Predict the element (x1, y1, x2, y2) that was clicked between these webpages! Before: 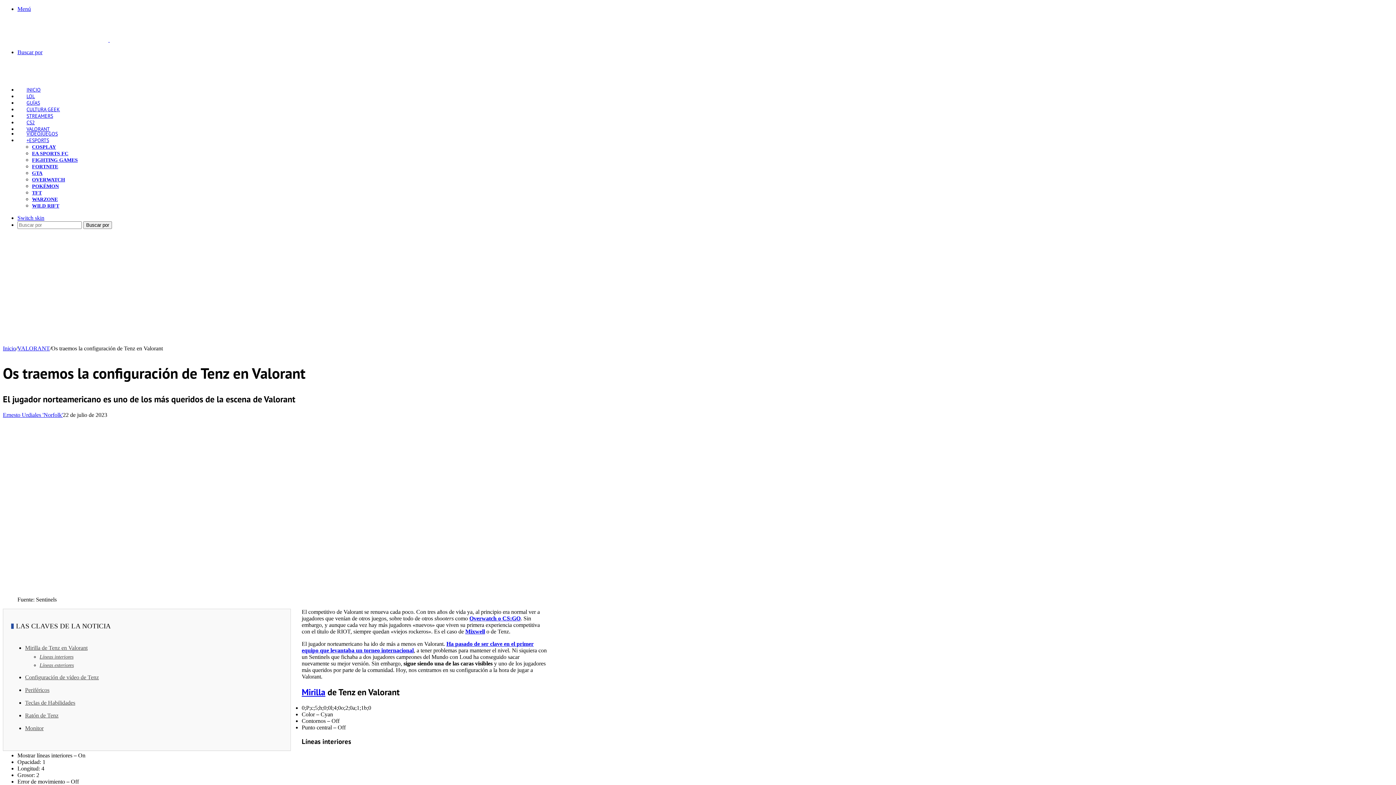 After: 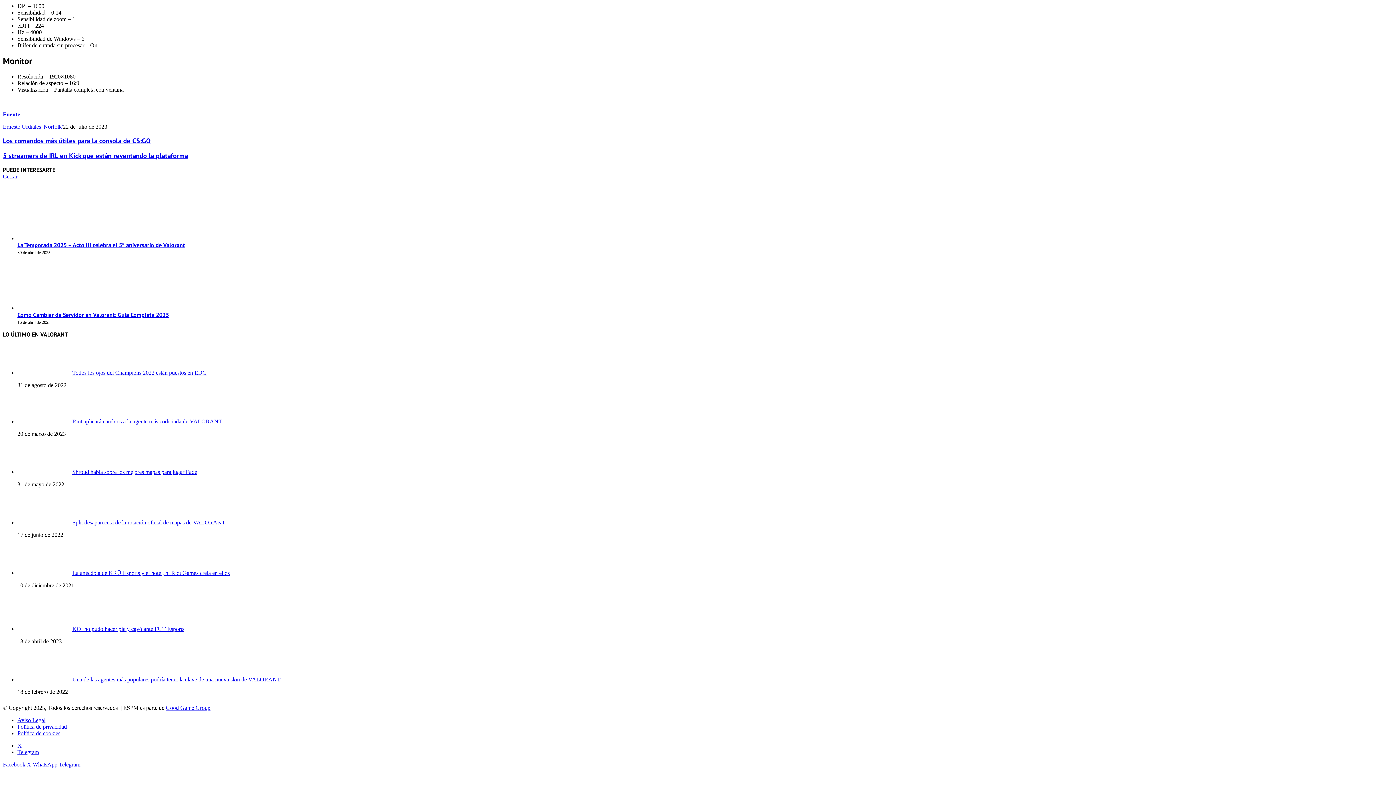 Action: label: Monitor bbox: (25, 725, 43, 731)